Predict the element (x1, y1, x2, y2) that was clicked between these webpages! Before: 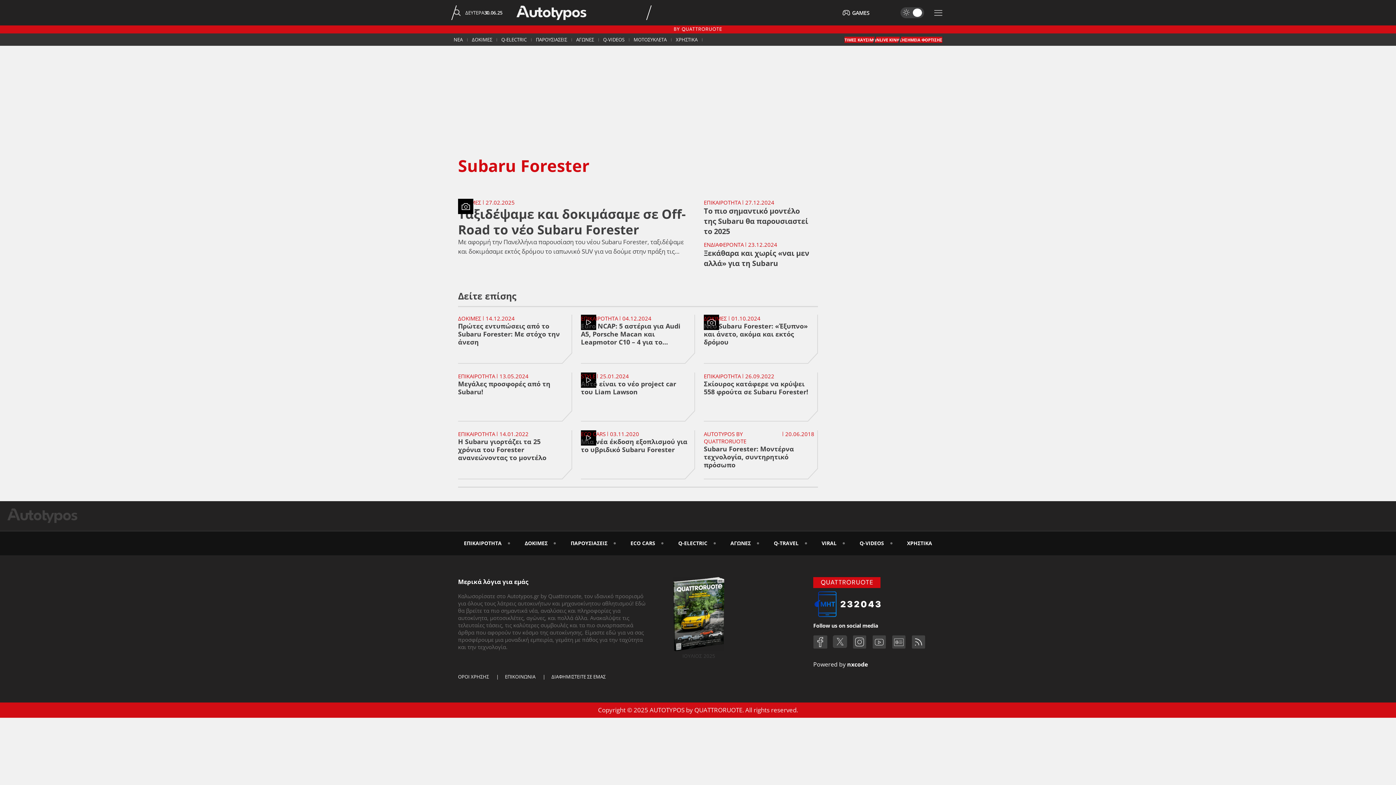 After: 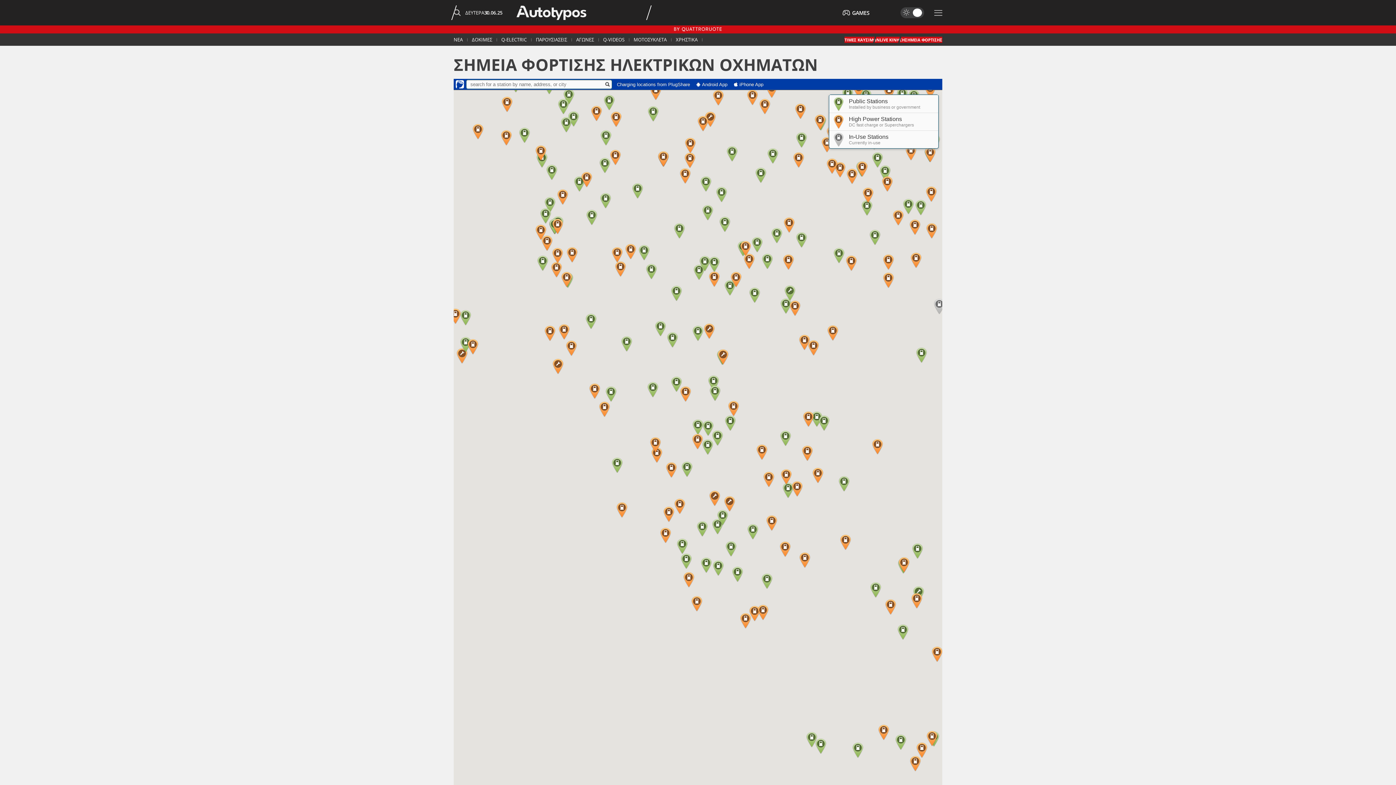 Action: label: ΣΗΜΕΙΑ ΦΟΡΤΙΣΗΣ bbox: (905, 36, 942, 42)